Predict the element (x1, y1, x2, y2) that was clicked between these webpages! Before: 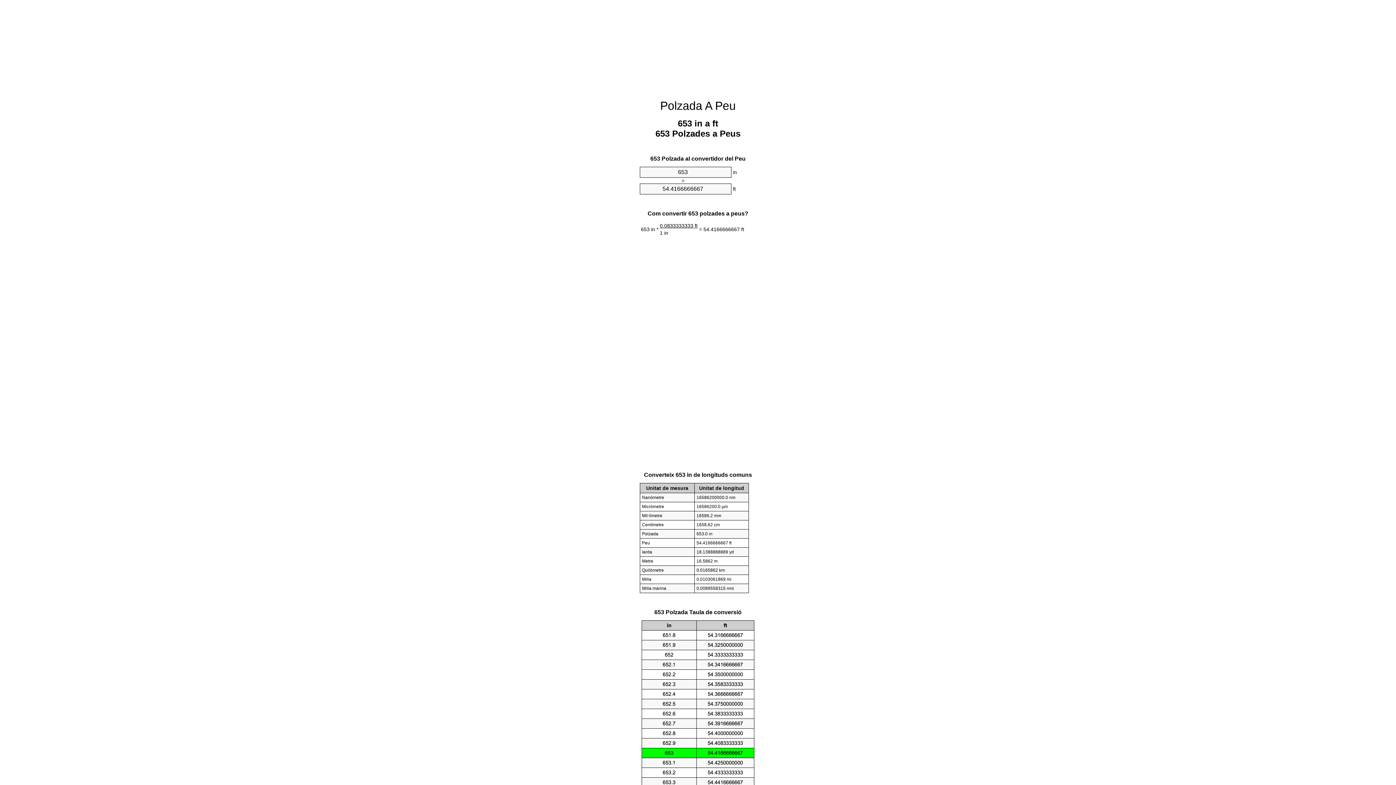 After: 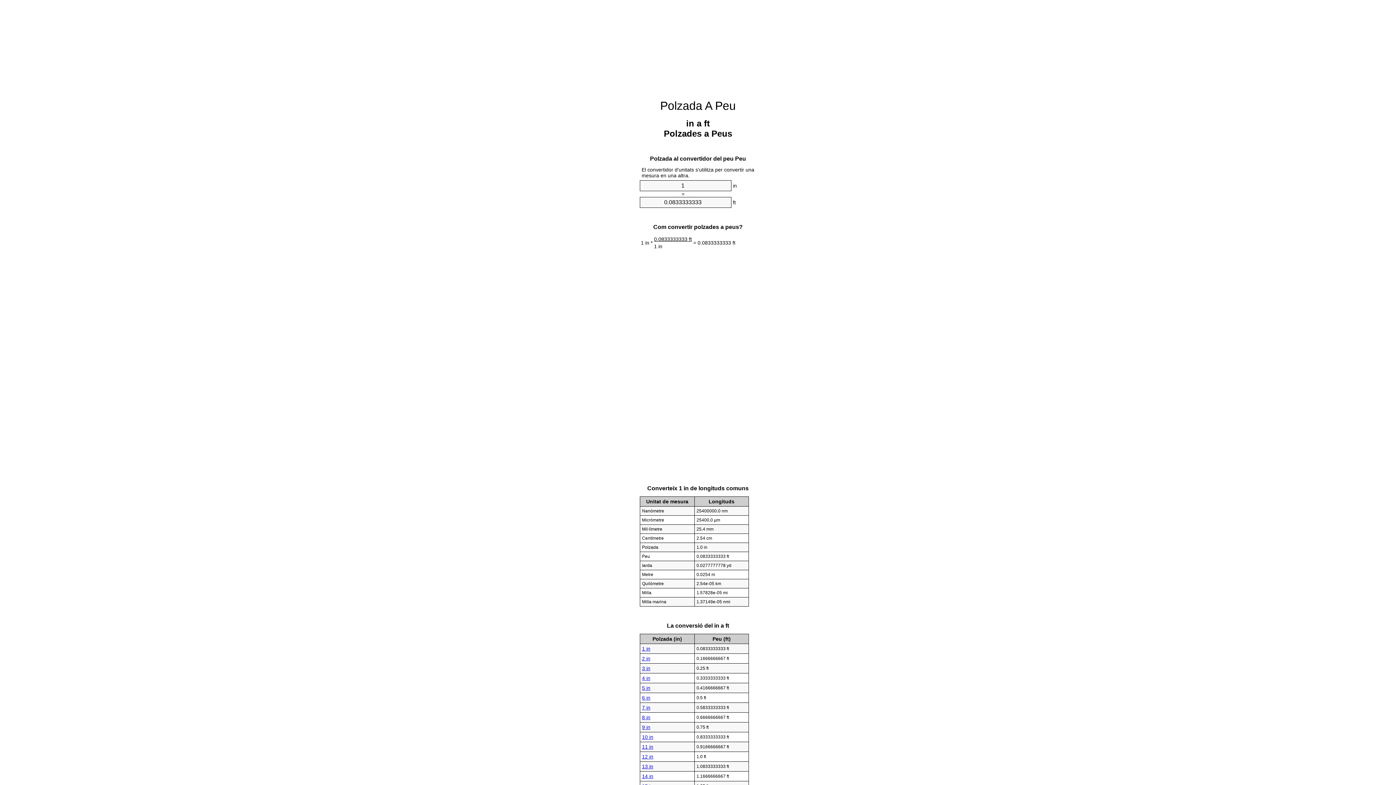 Action: bbox: (660, 99, 736, 112) label: Polzada A Peu